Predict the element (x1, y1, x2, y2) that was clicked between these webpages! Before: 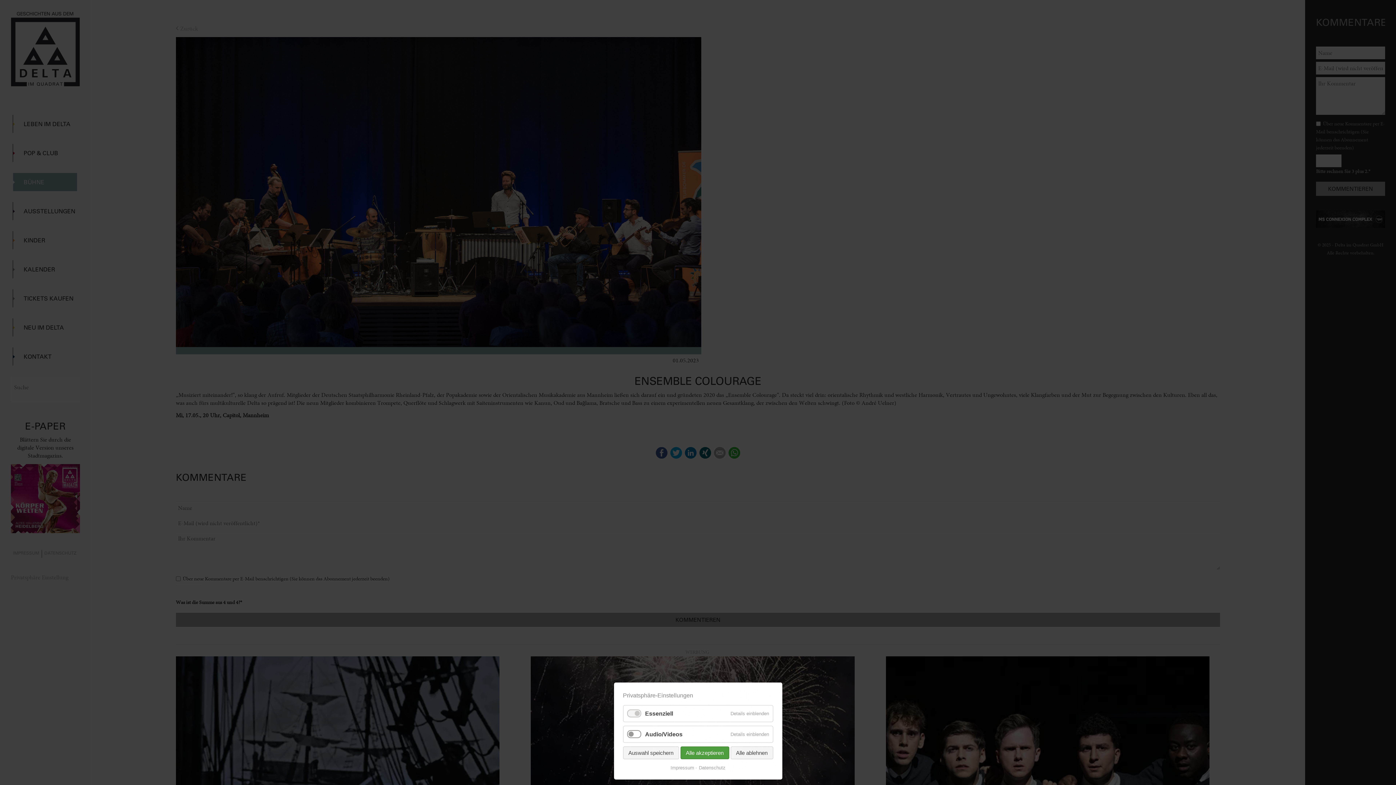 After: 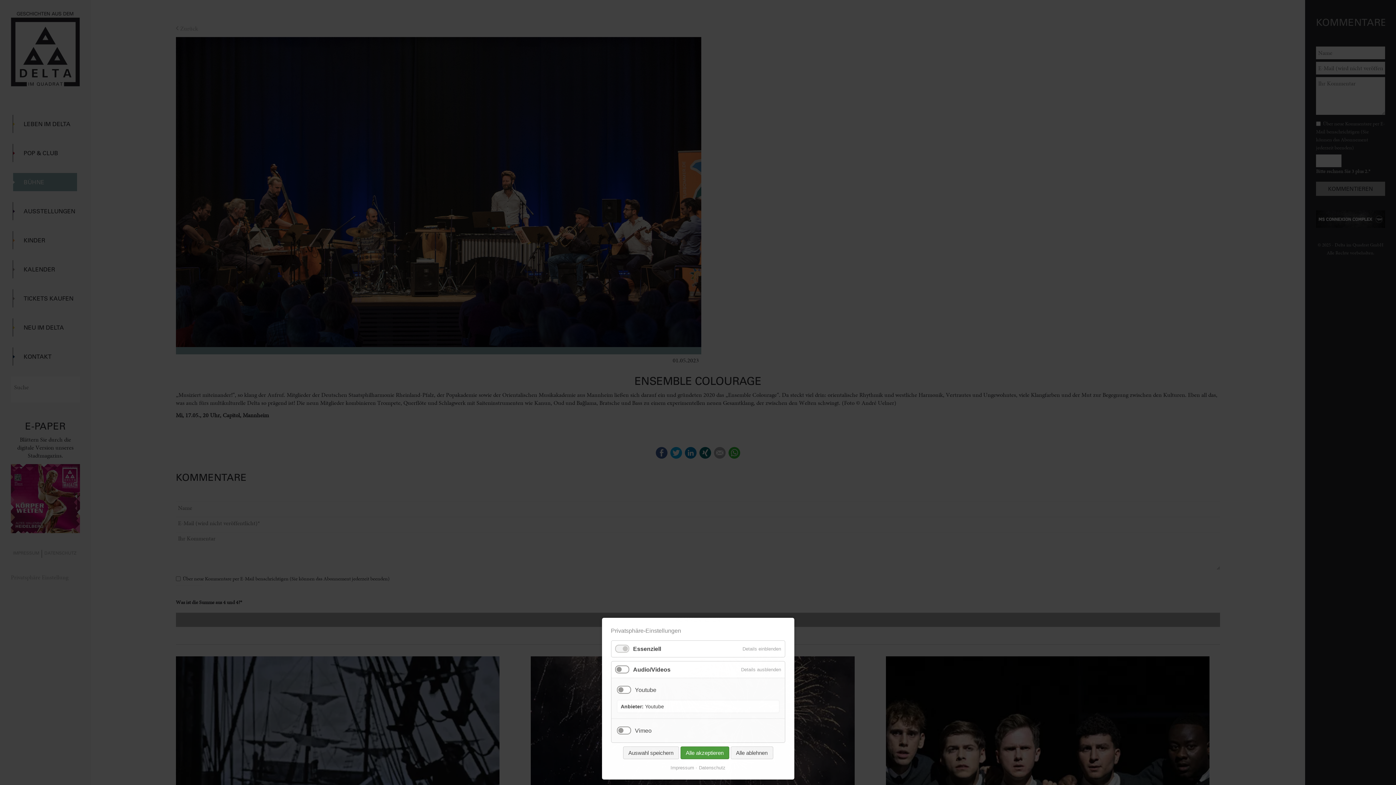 Action: label: Details einblenden bbox: (727, 726, 772, 742)